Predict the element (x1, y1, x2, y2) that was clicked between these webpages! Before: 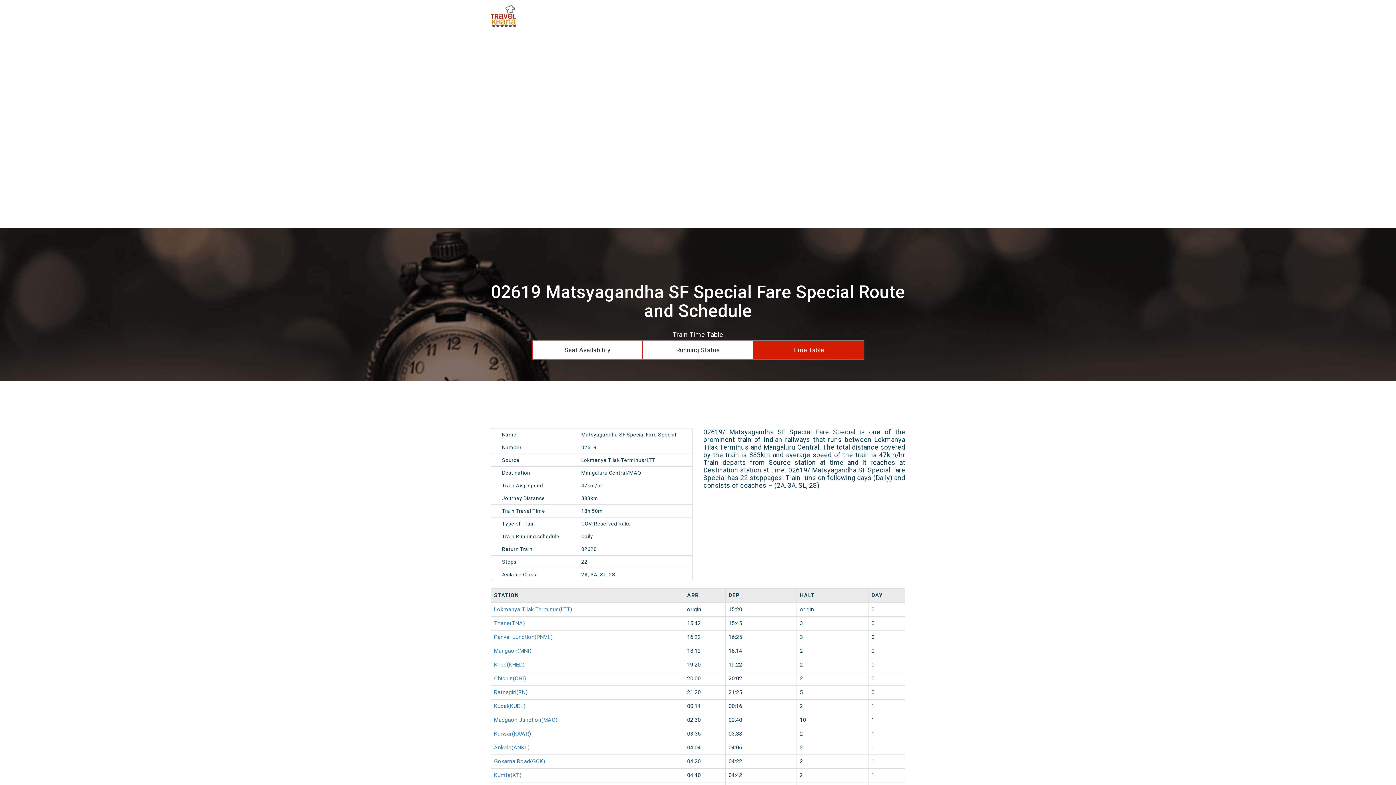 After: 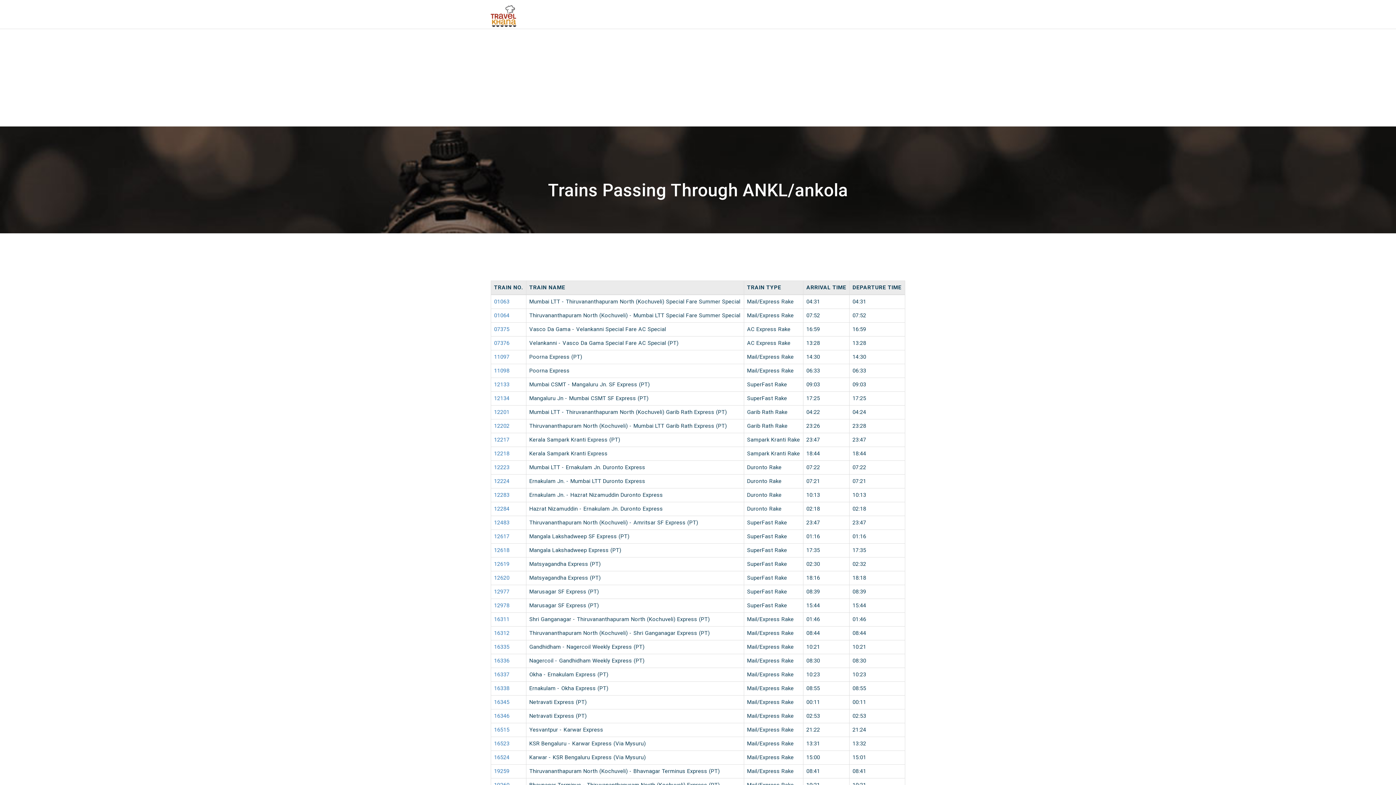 Action: bbox: (494, 744, 529, 751) label: Ankola(ANKL)